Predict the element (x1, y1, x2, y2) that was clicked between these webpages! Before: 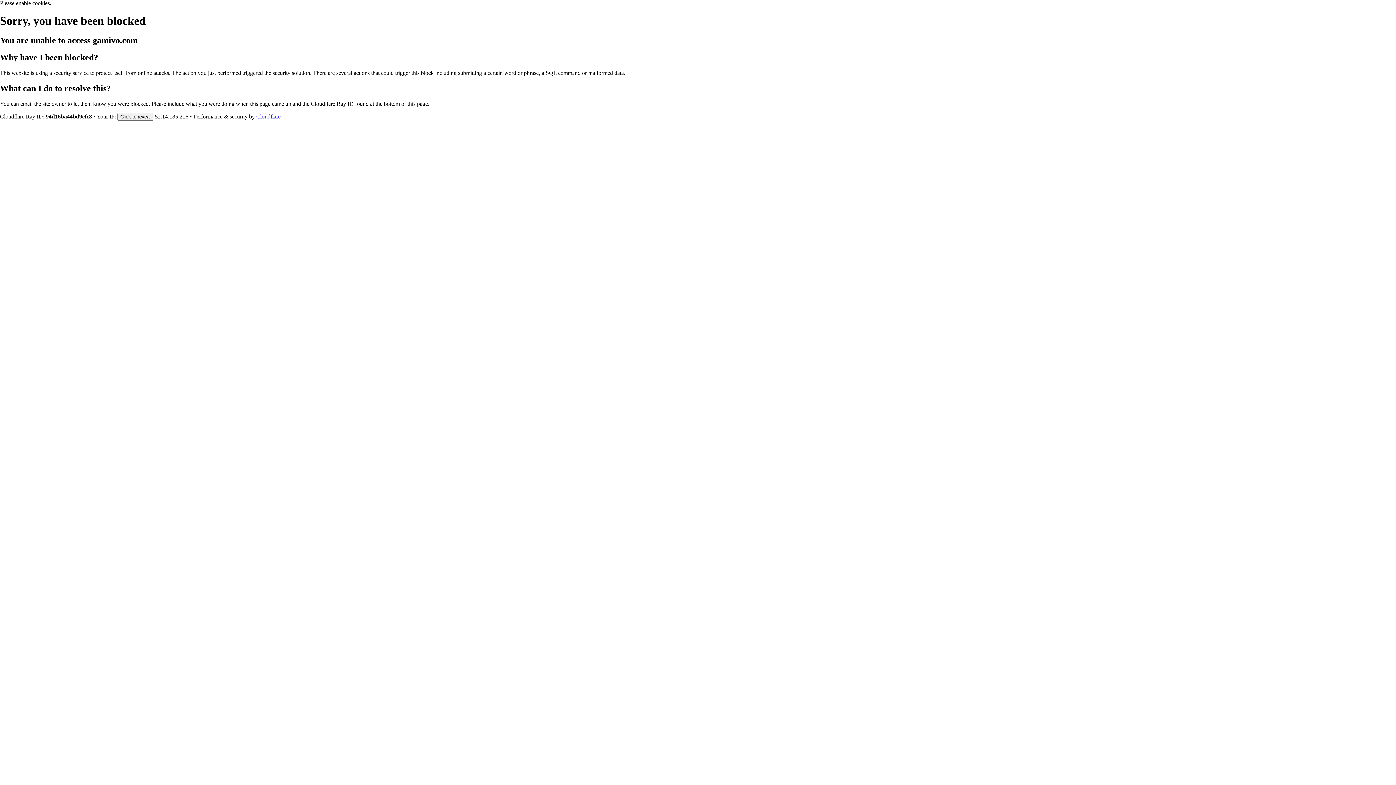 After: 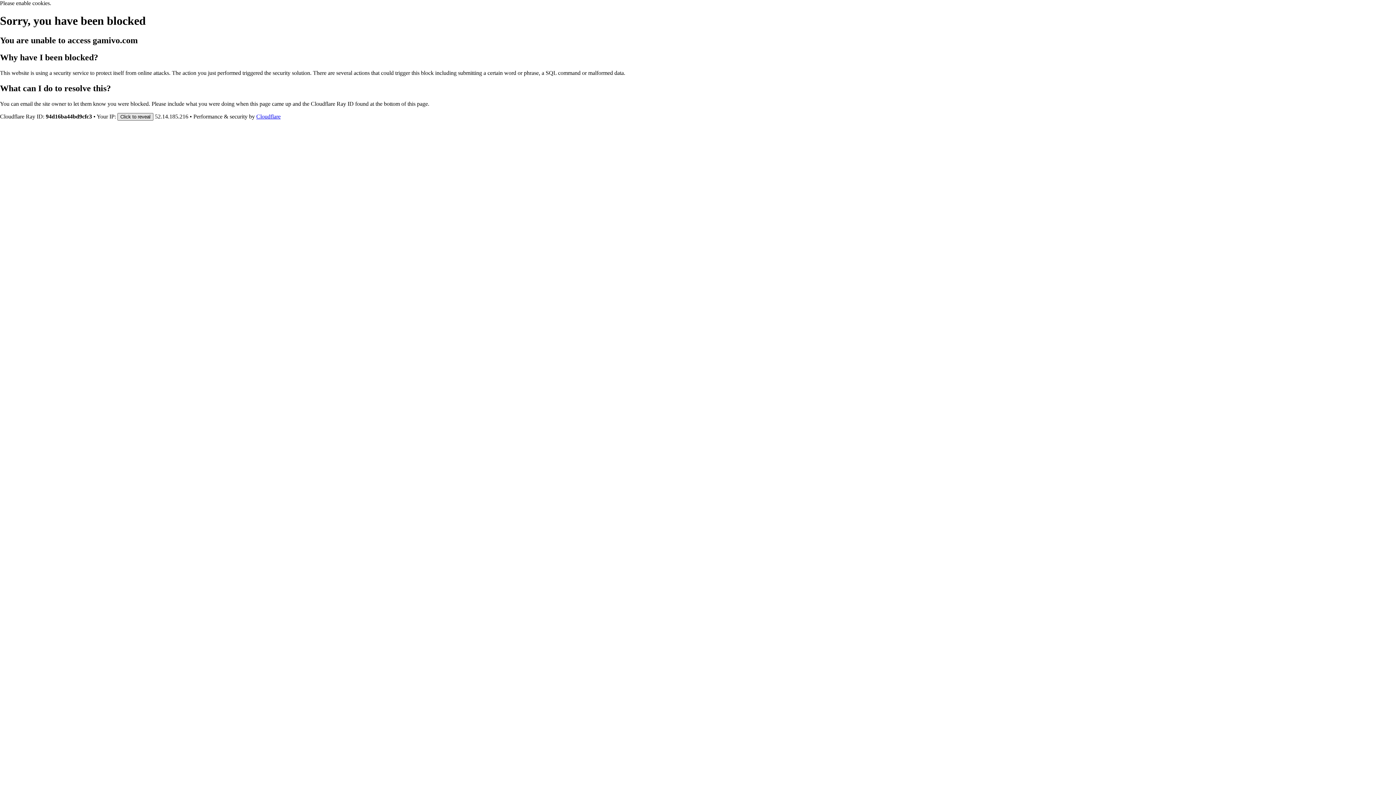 Action: bbox: (117, 112, 153, 120) label: Click to reveal